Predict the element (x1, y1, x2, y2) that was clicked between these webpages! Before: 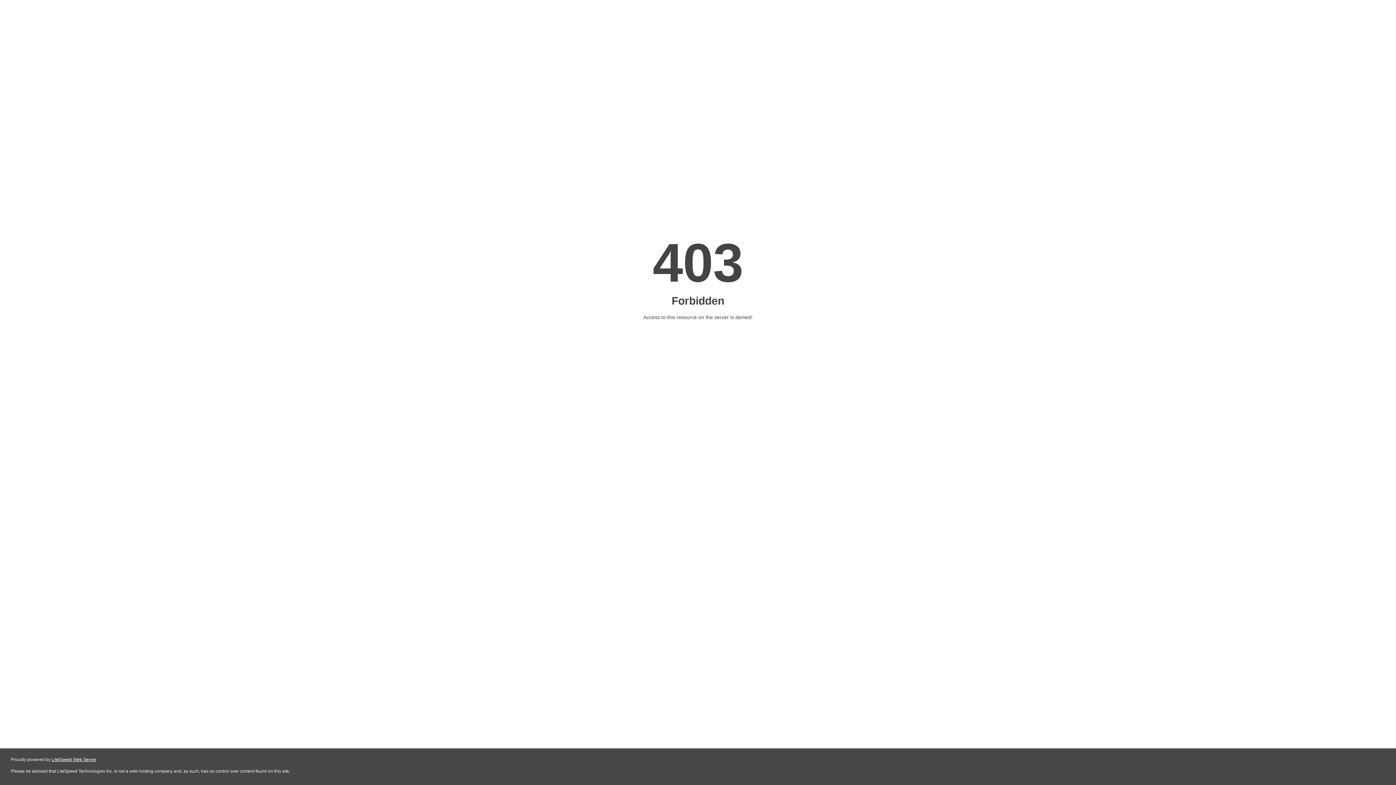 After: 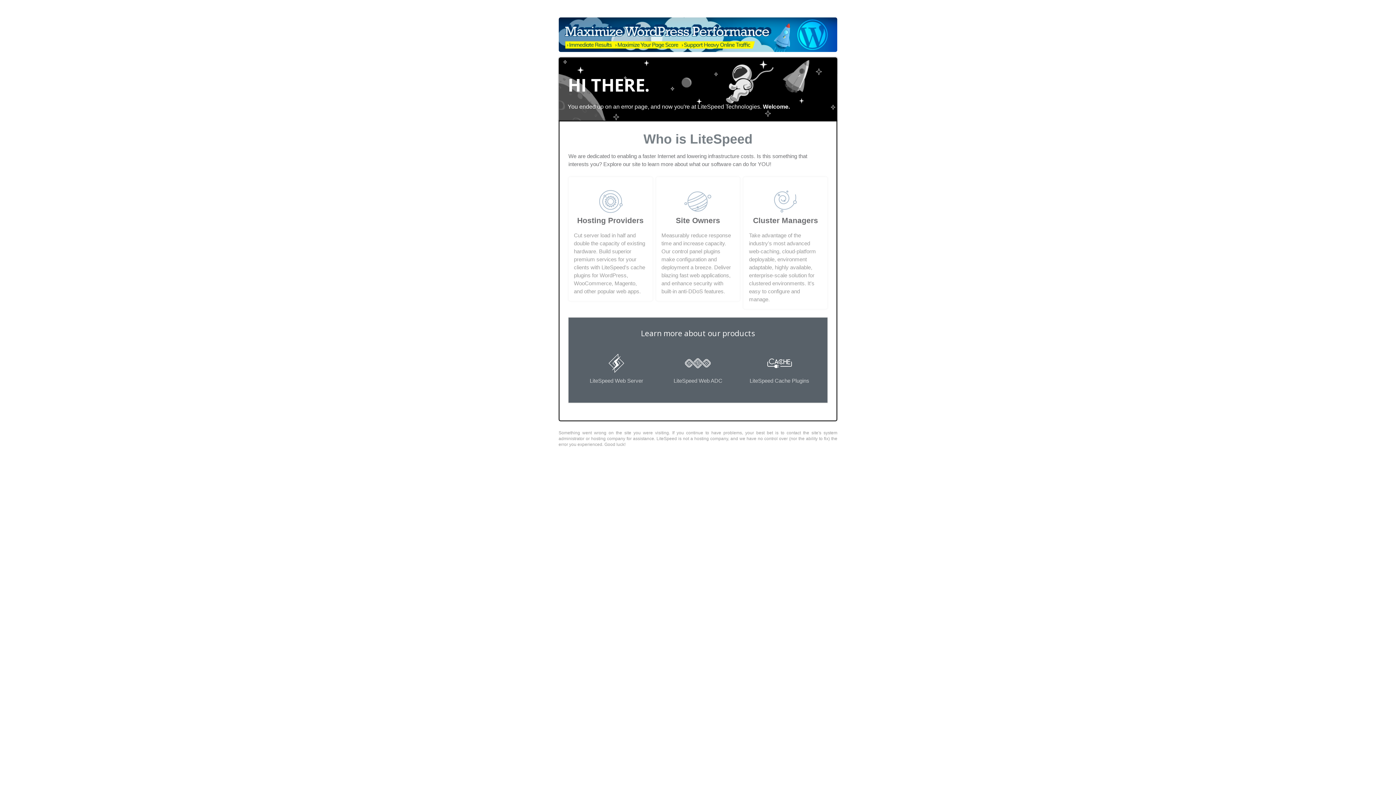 Action: bbox: (51, 757, 96, 762) label: LiteSpeed Web Server